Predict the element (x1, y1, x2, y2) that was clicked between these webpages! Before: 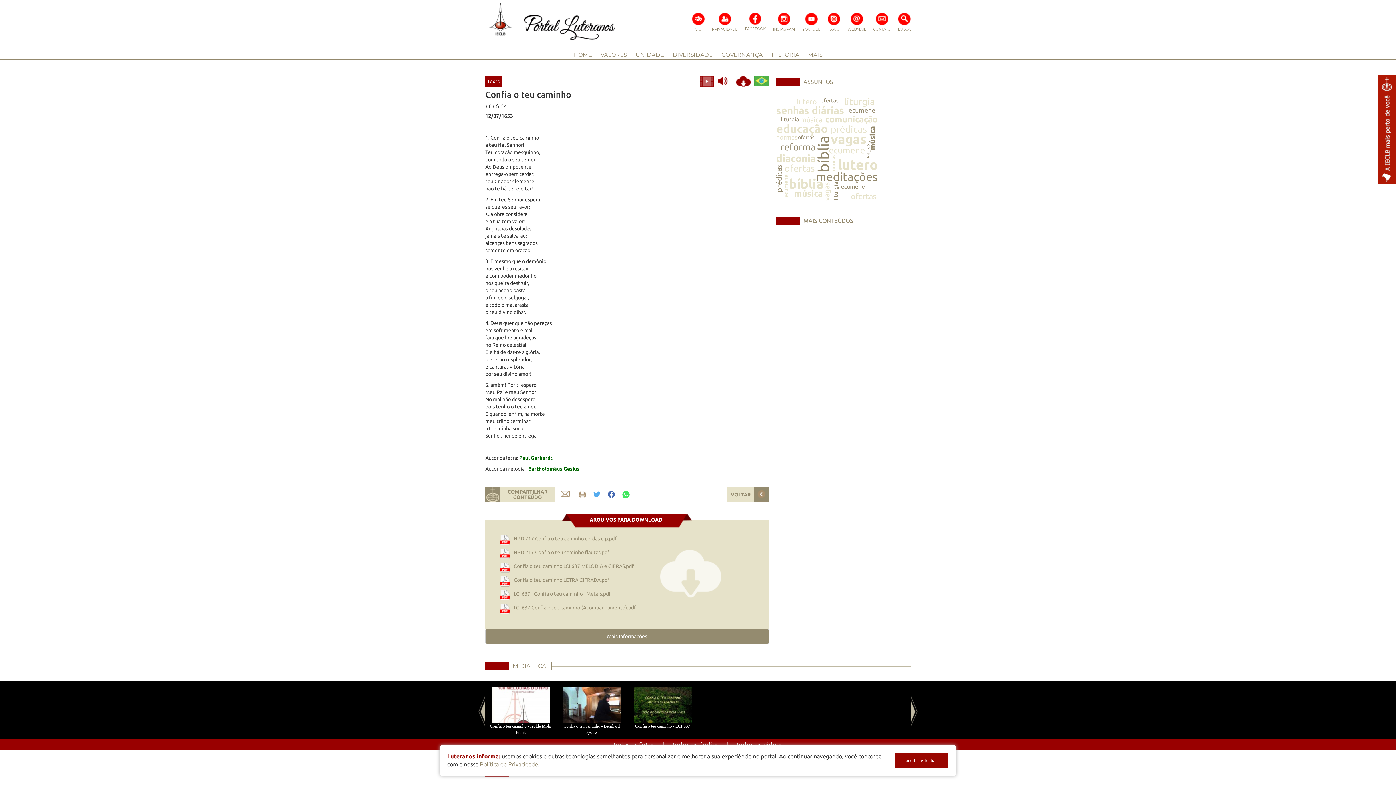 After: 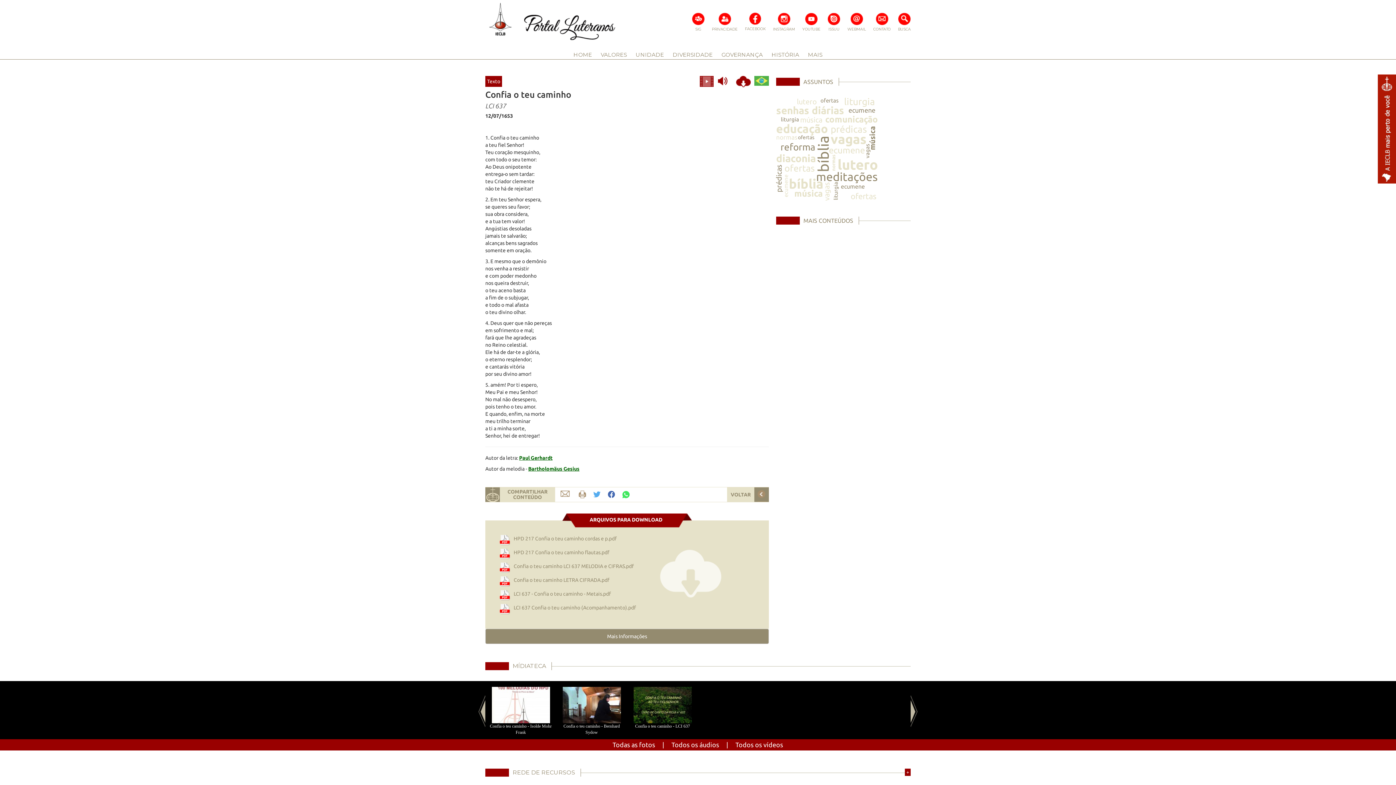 Action: bbox: (894, 752, 949, 769) label: aceitar e fechar